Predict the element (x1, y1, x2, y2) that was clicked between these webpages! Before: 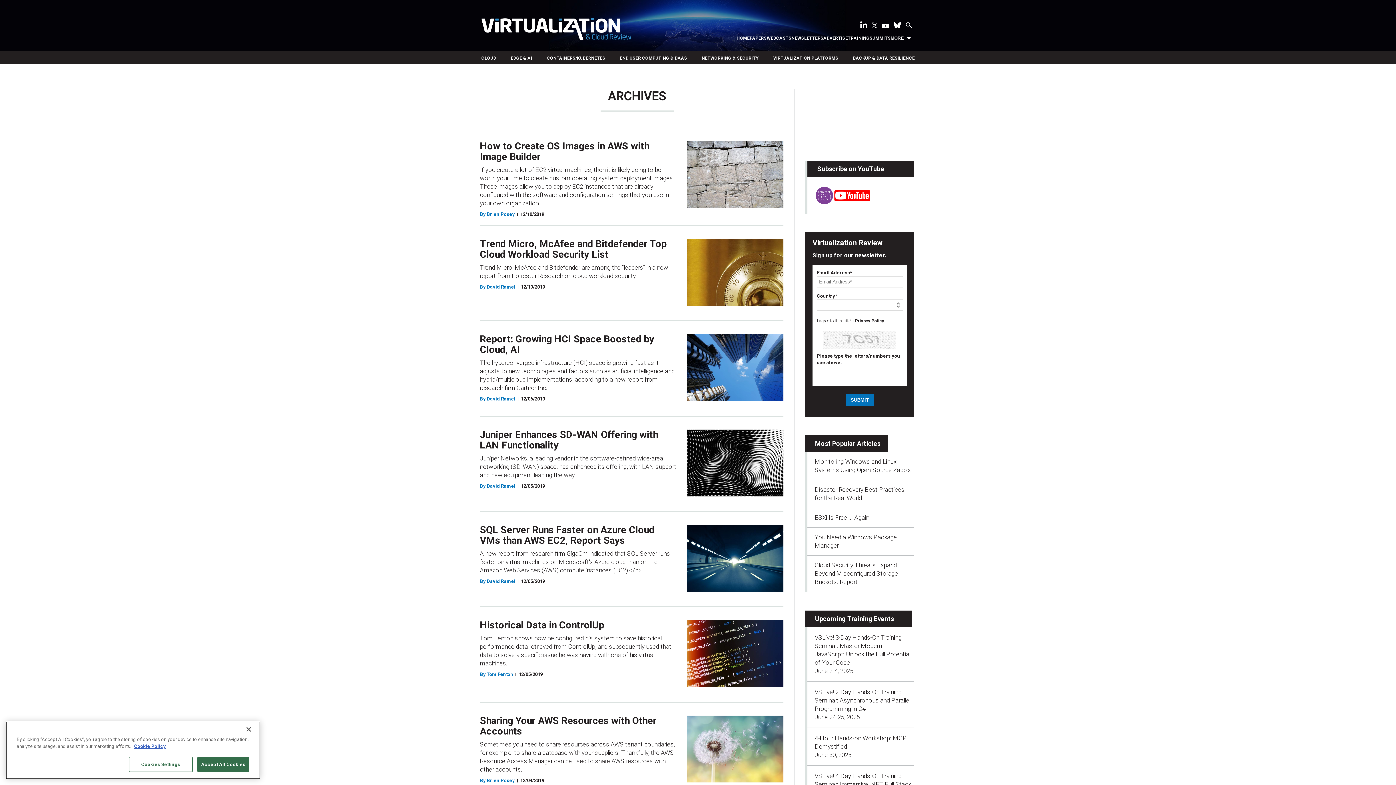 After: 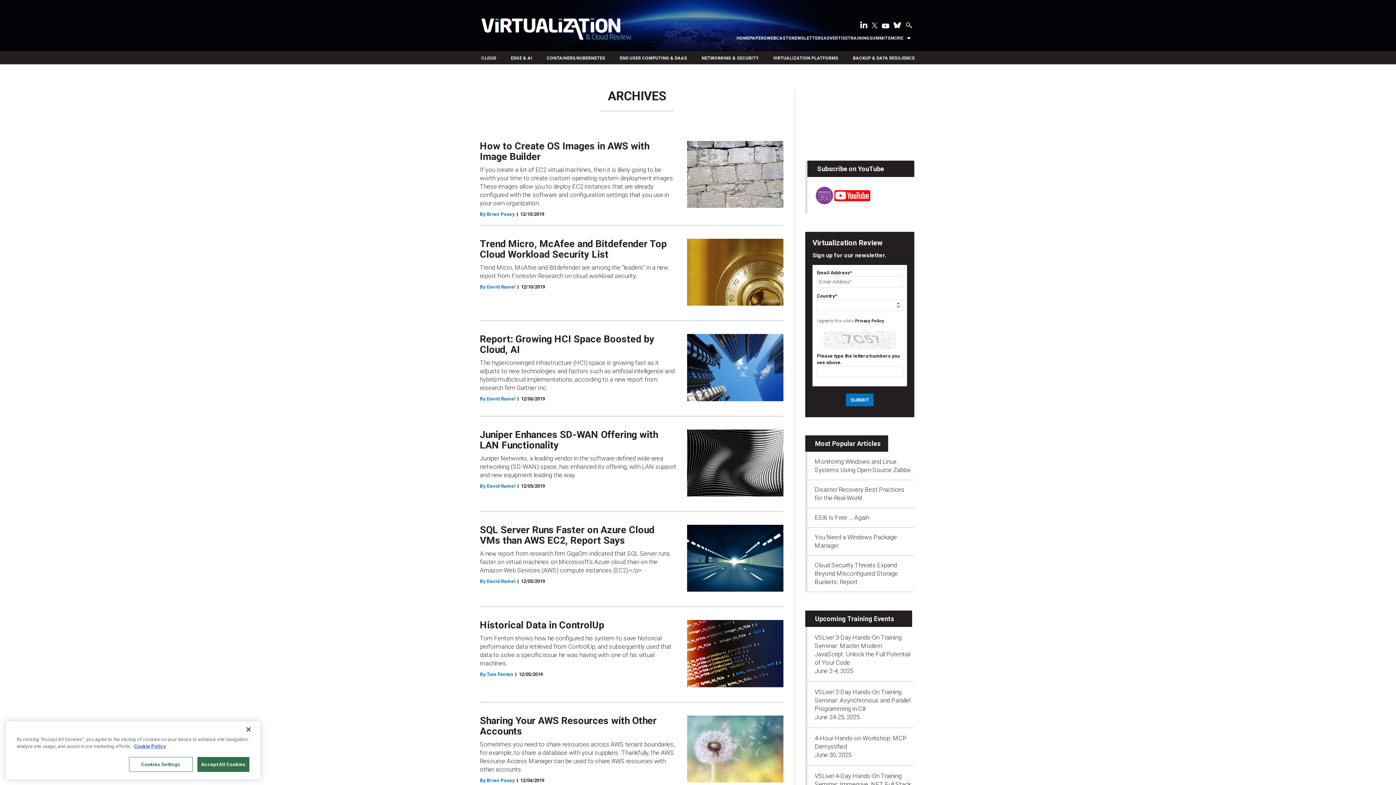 Action: label: Follow Virtualization Review on LinkedIn bbox: (860, 22, 867, 29)